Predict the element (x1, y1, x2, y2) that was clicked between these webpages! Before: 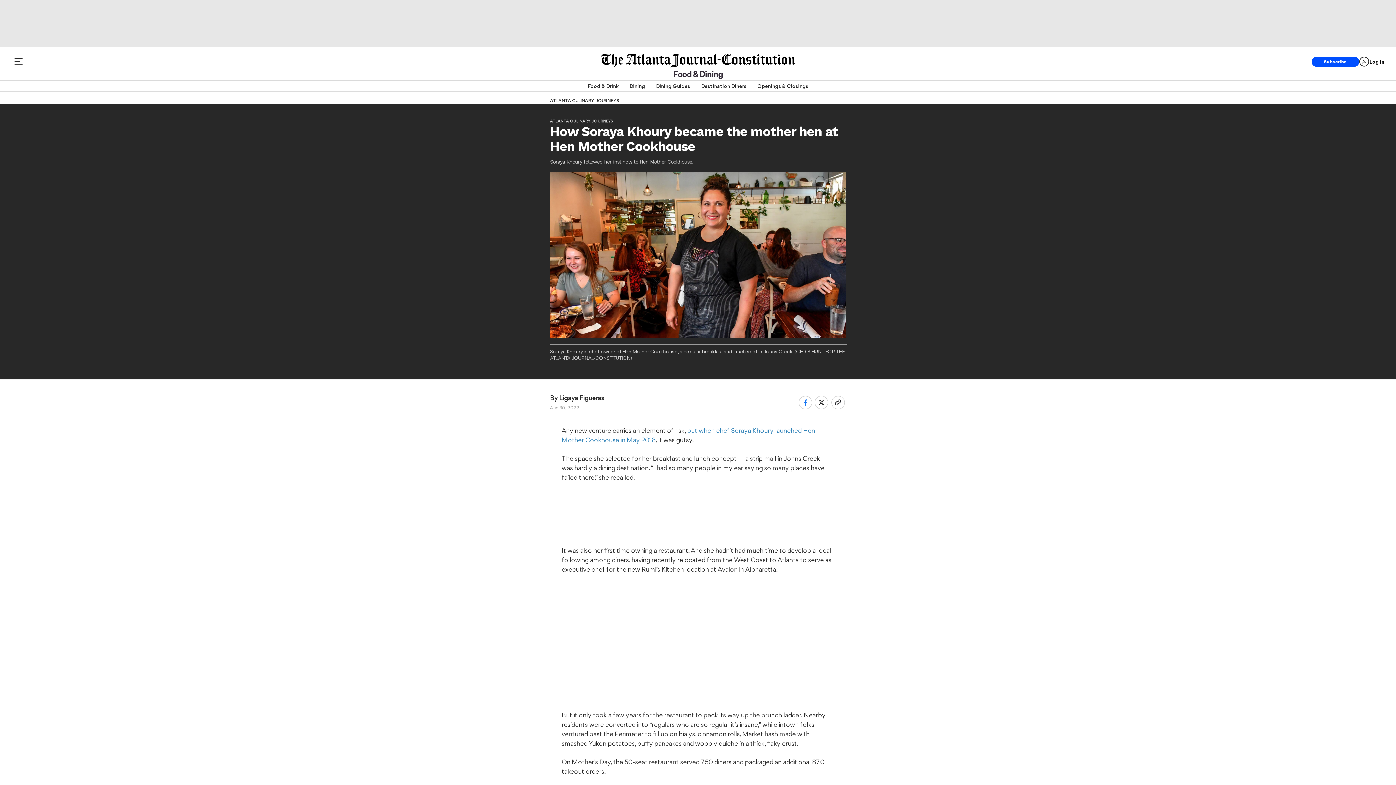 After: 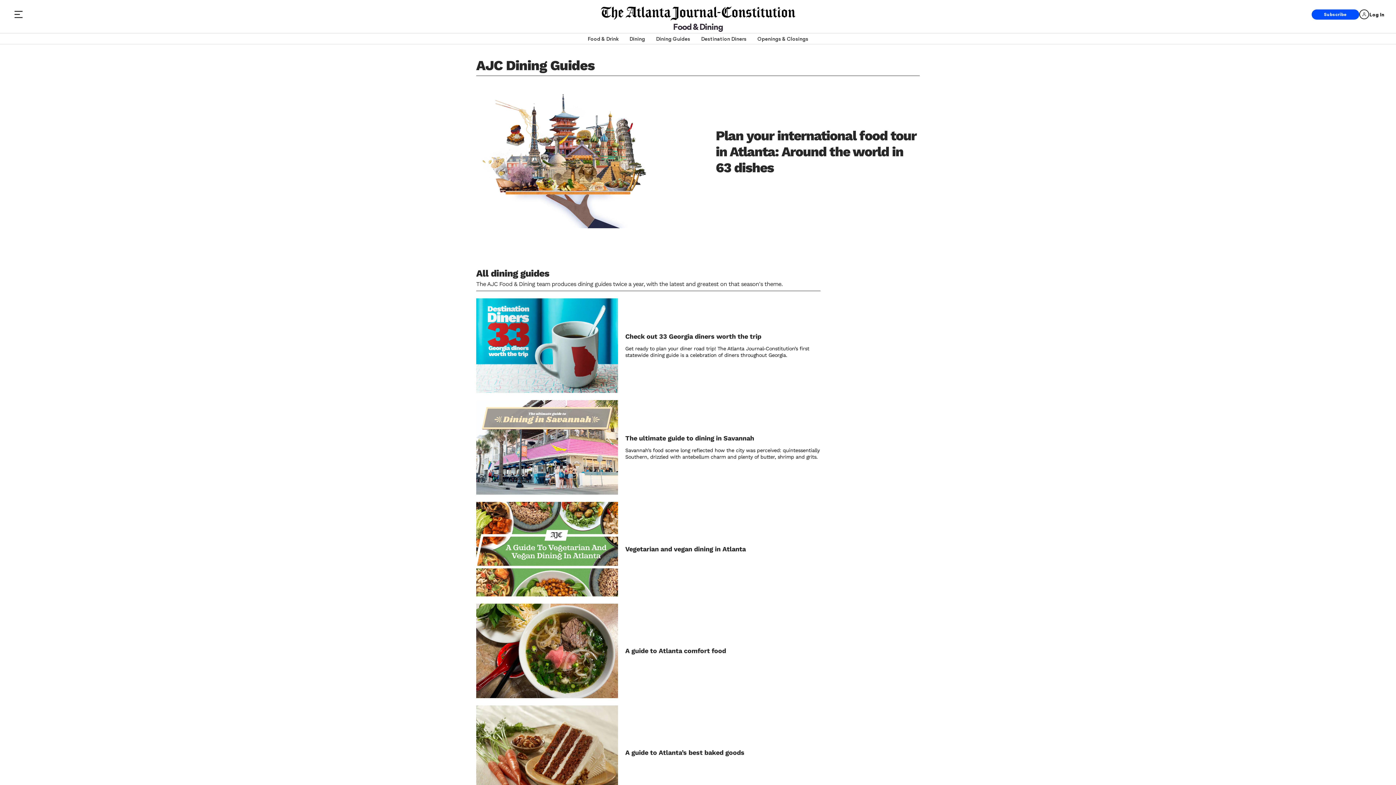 Action: label: Dining Guides bbox: (656, 80, 690, 91)